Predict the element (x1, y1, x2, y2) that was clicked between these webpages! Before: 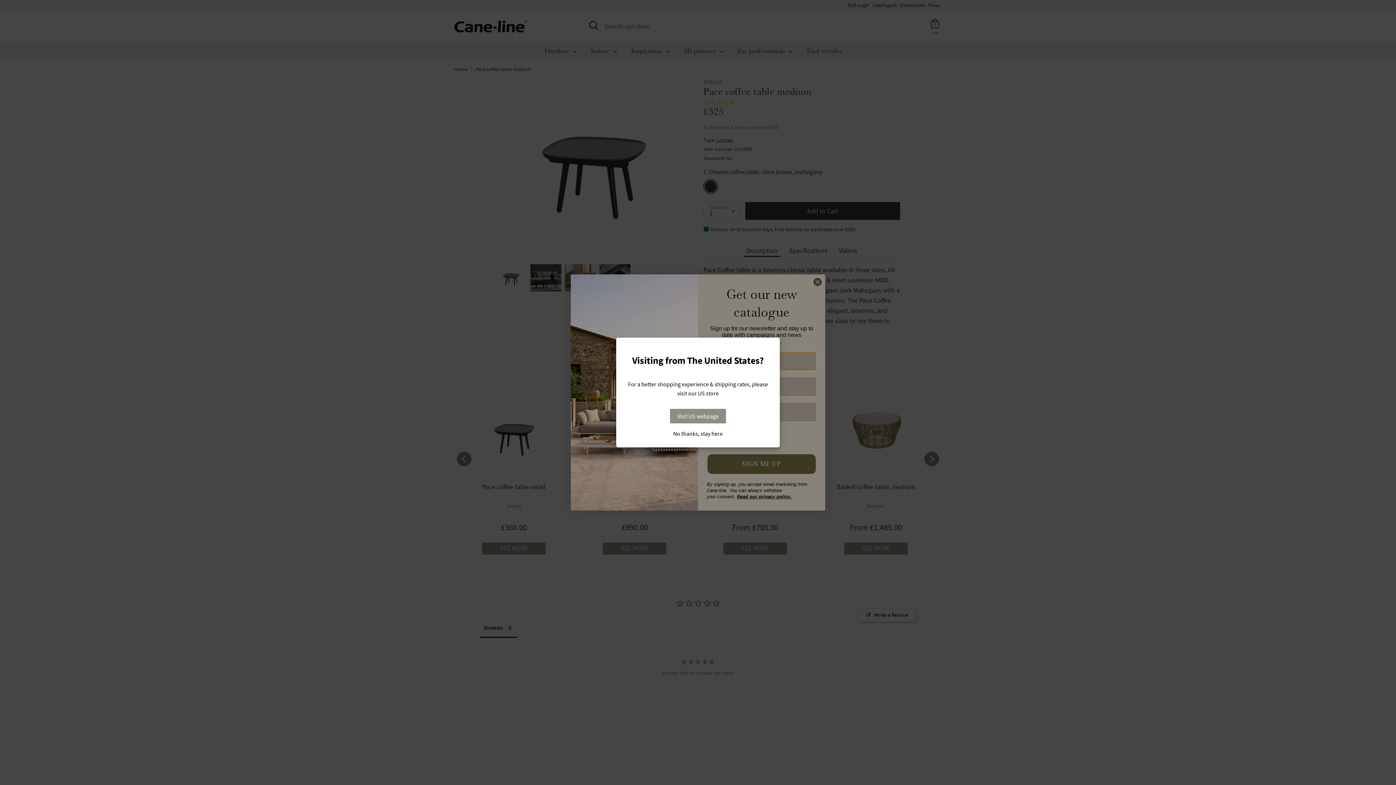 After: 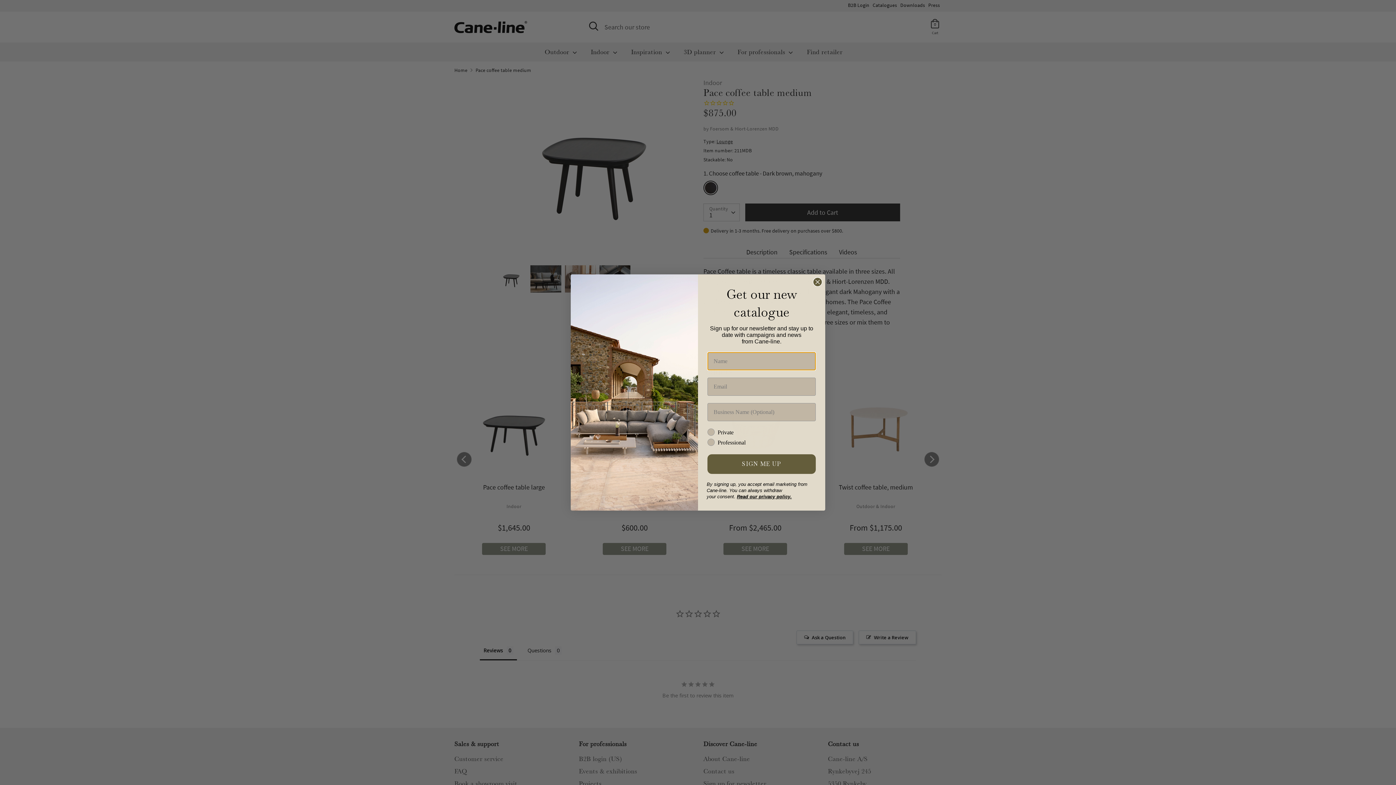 Action: label: Visit US webpage bbox: (670, 409, 726, 423)